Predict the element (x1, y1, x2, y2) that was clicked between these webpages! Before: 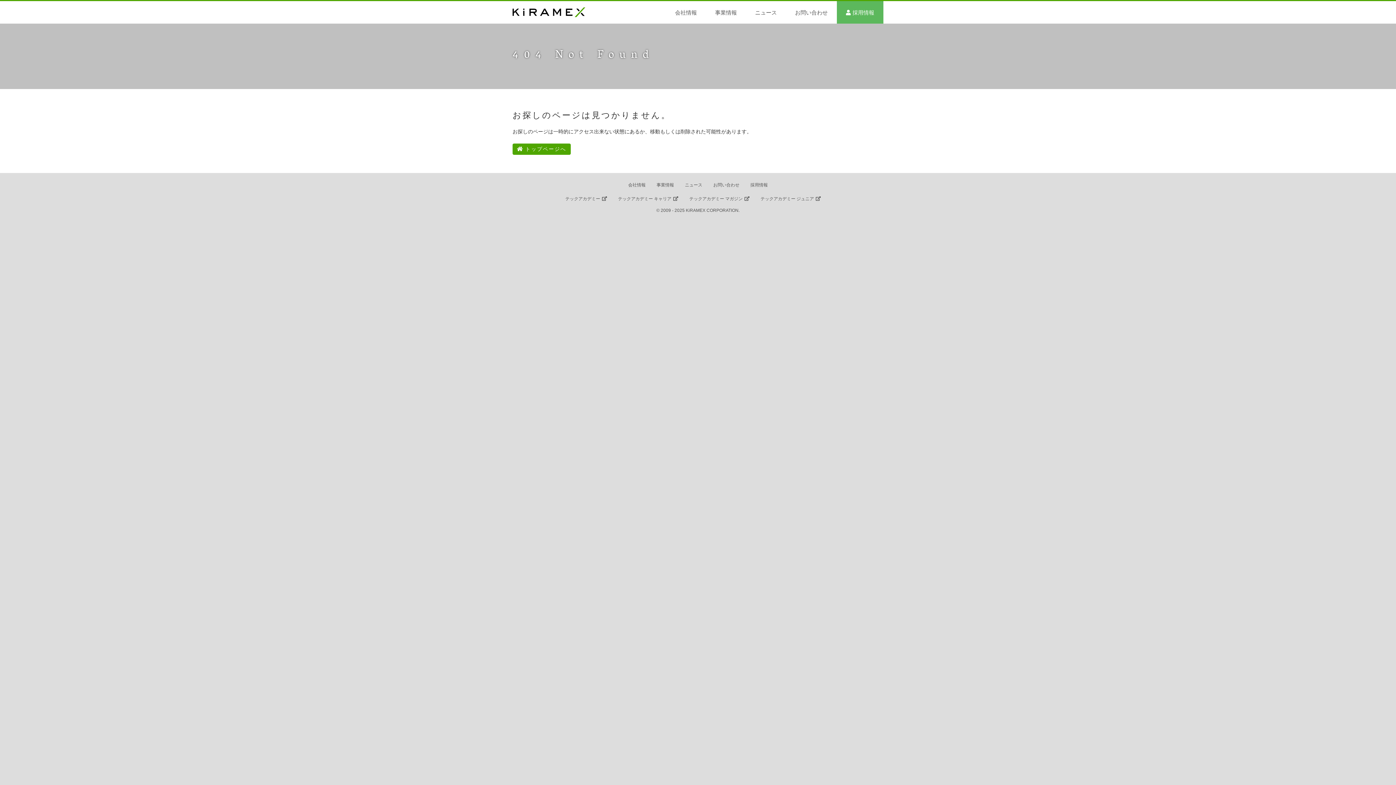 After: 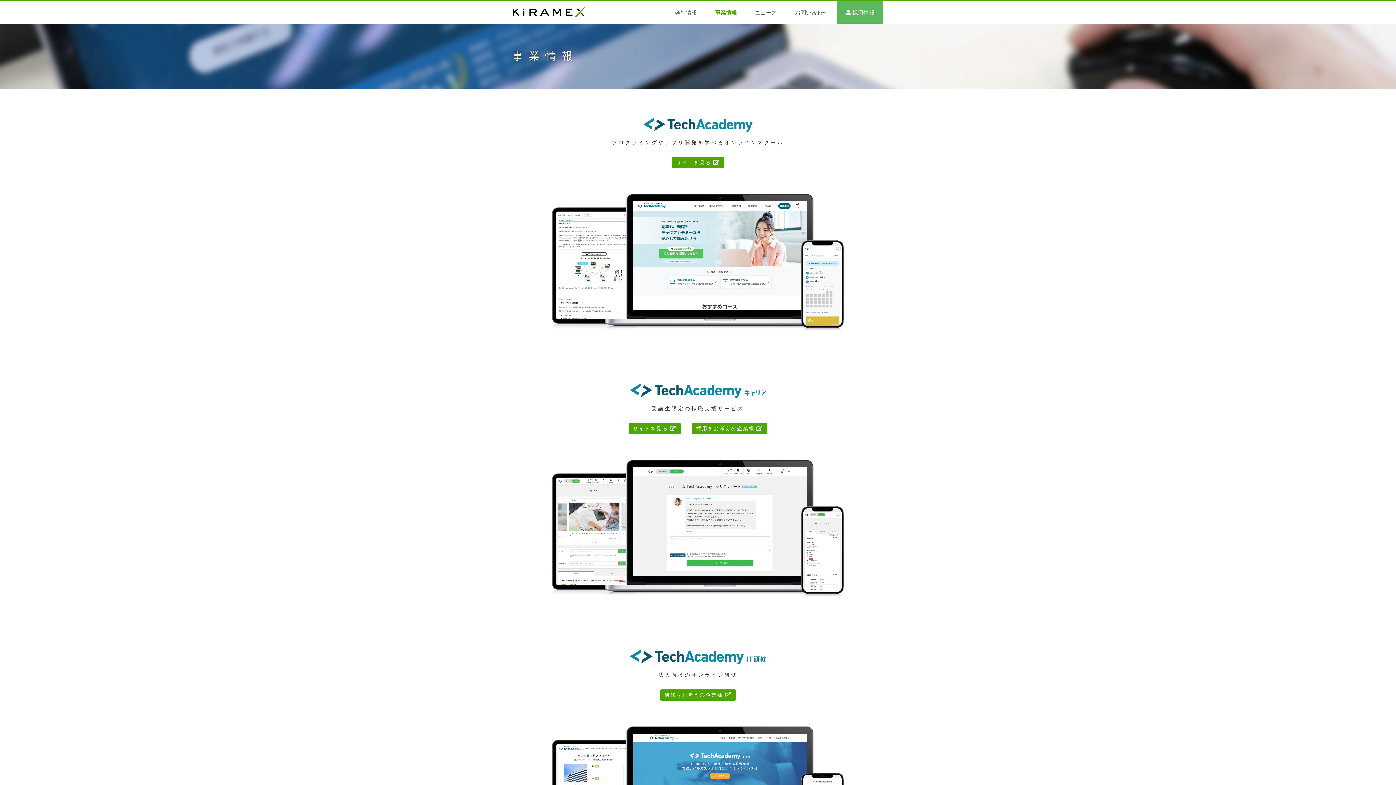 Action: bbox: (706, 1, 746, 23) label: 事業情報